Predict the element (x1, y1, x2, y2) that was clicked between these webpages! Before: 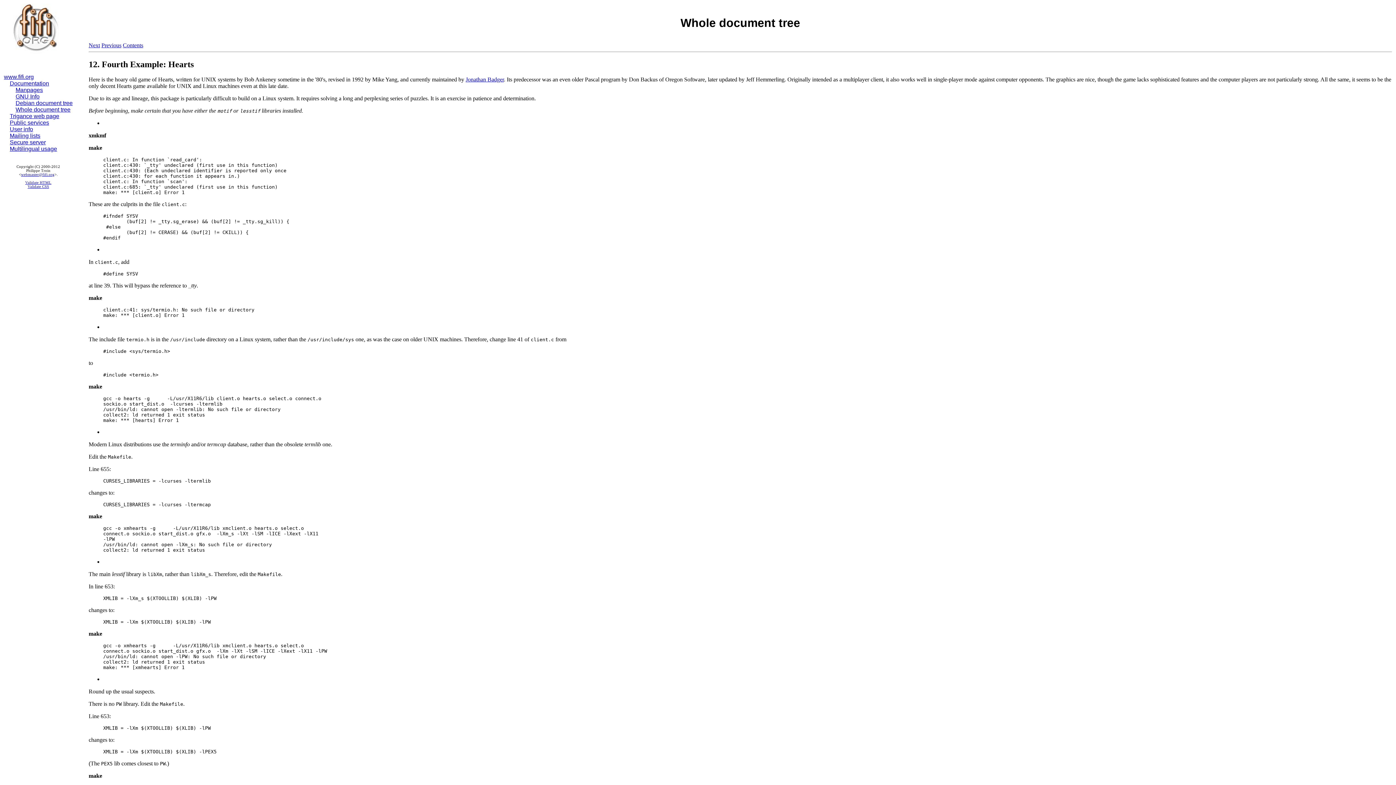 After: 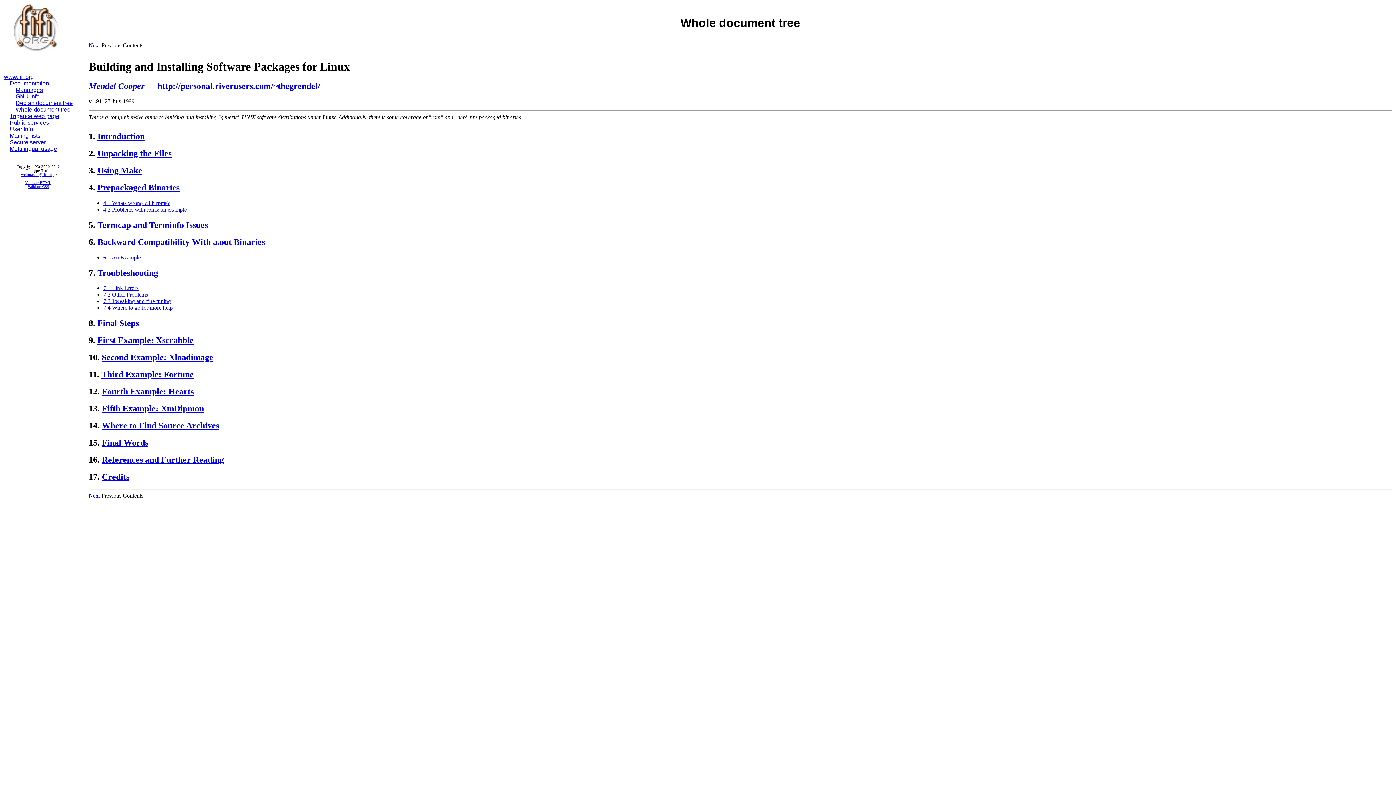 Action: bbox: (122, 42, 143, 48) label: Contents